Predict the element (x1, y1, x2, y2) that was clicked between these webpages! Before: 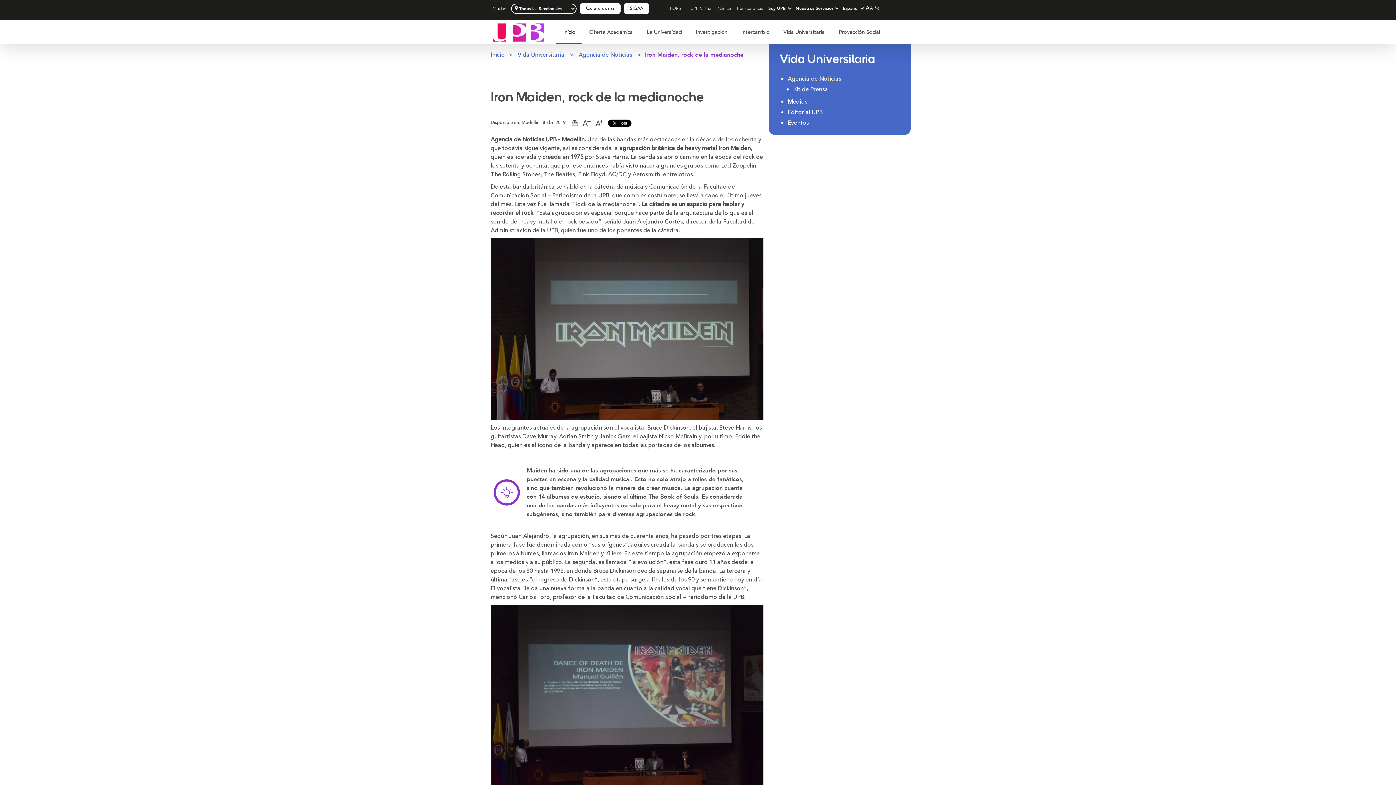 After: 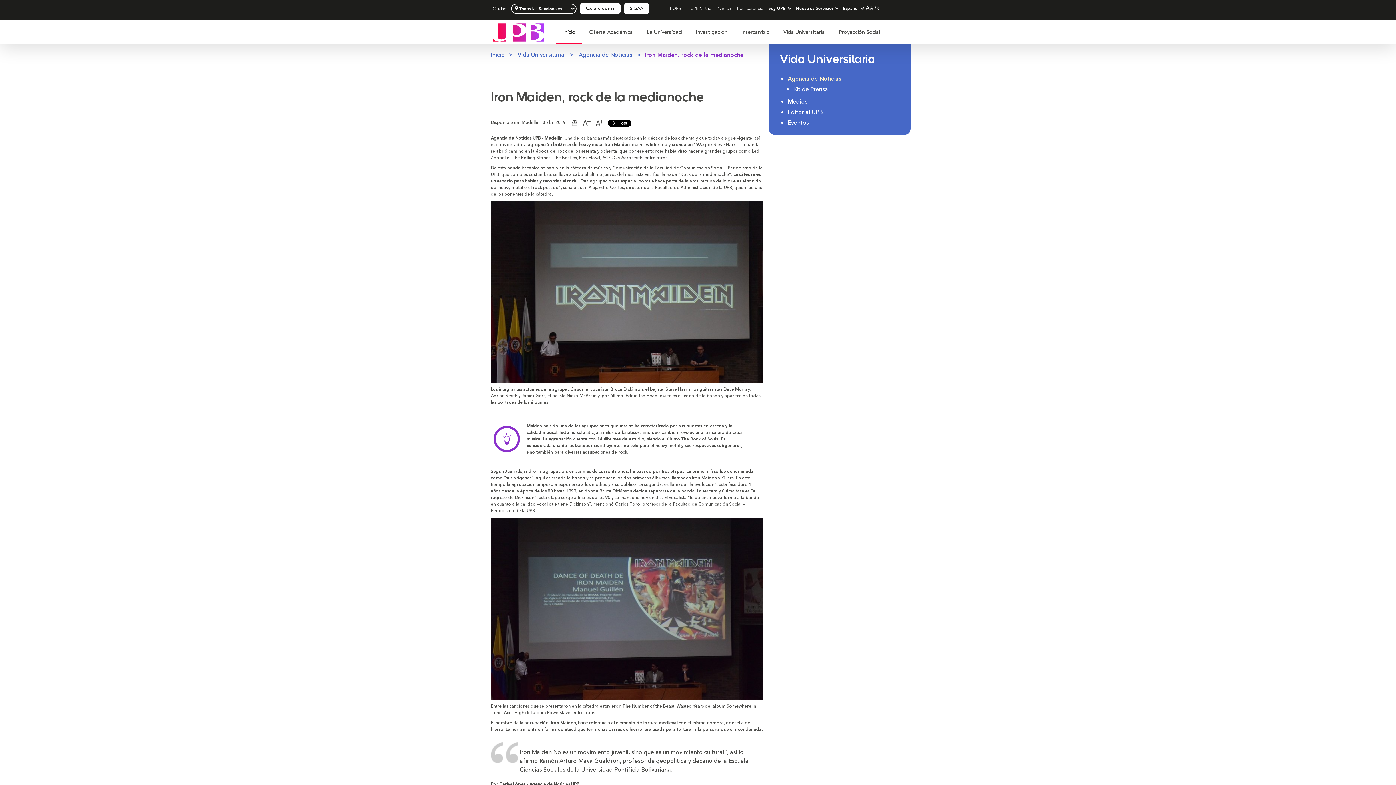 Action: bbox: (869, 5, 873, 10)